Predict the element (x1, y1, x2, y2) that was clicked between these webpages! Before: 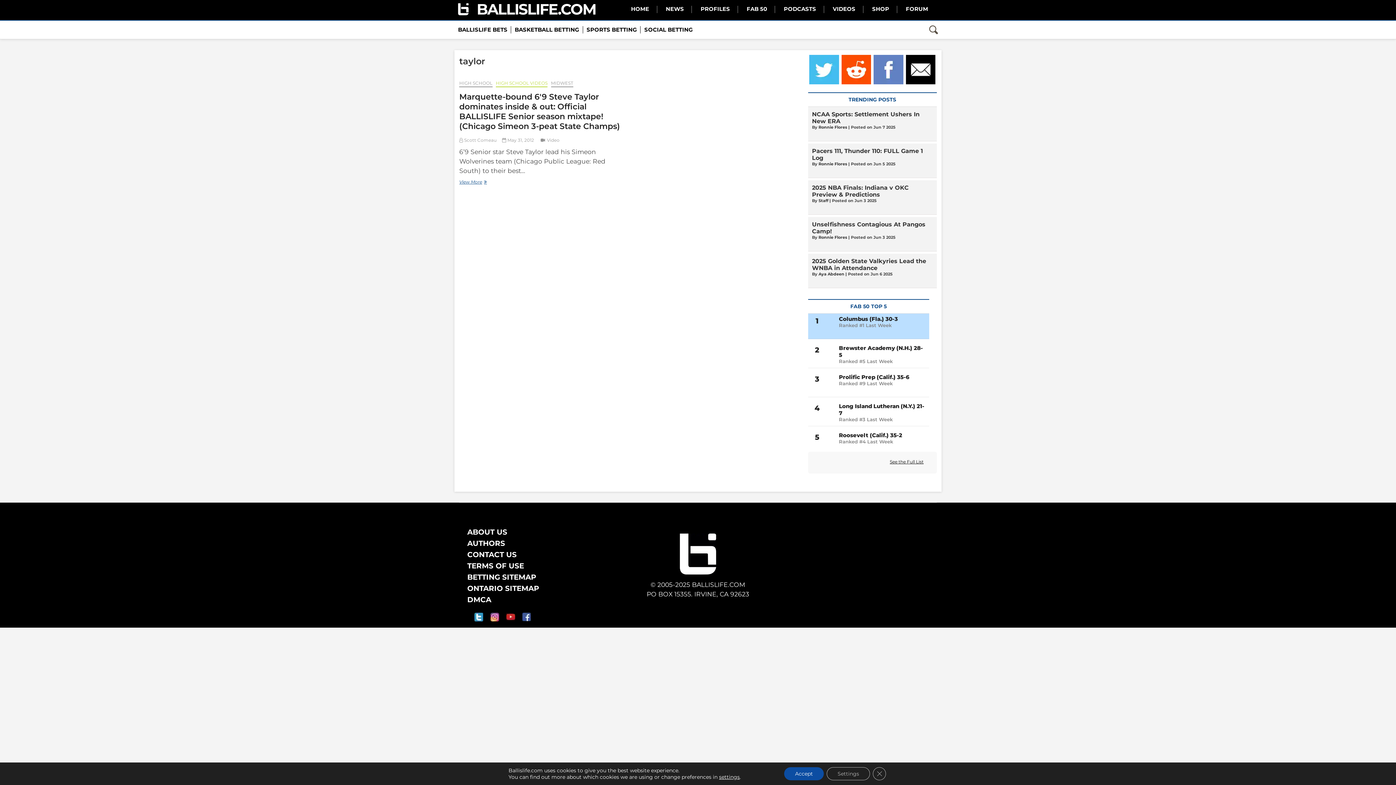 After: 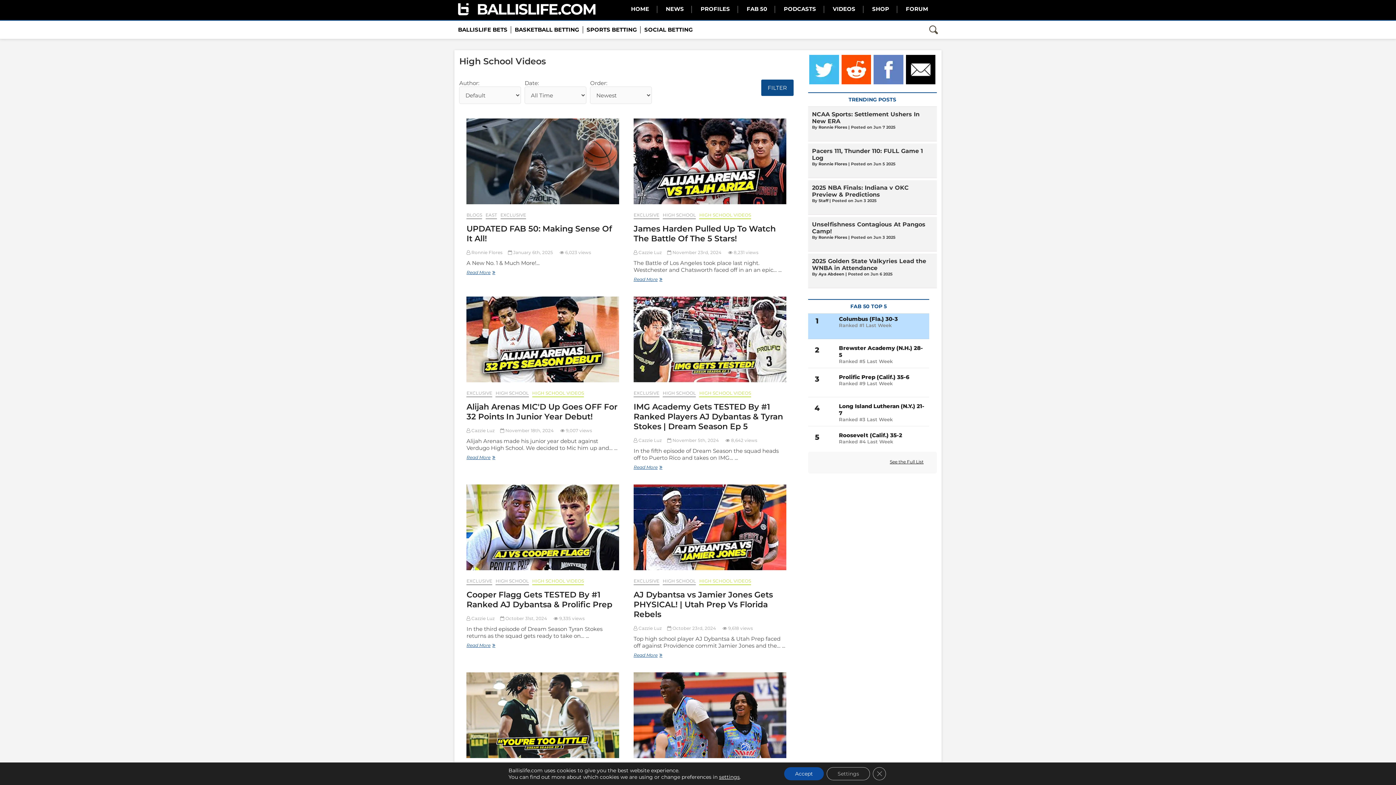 Action: bbox: (495, 80, 547, 87) label: HIGH SCHOOL VIDEOS